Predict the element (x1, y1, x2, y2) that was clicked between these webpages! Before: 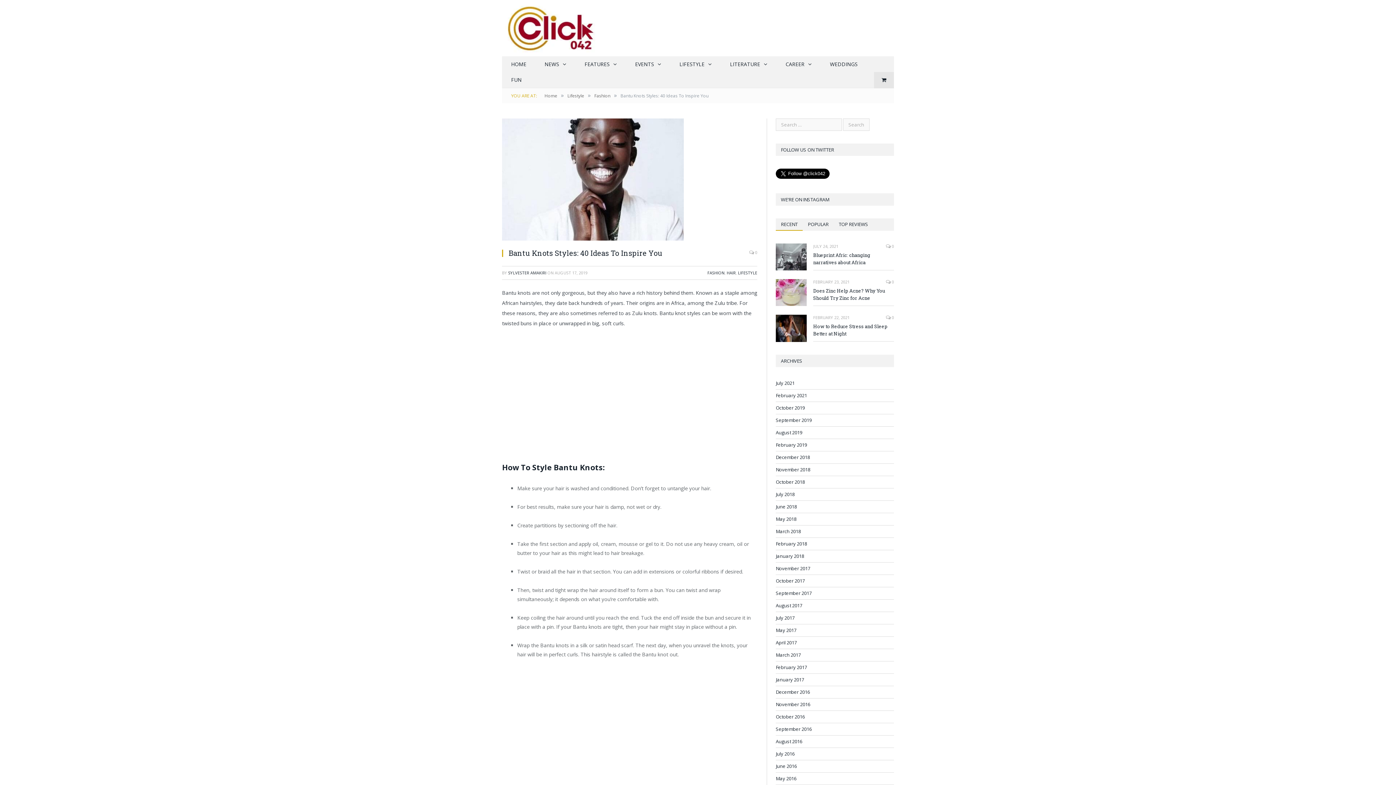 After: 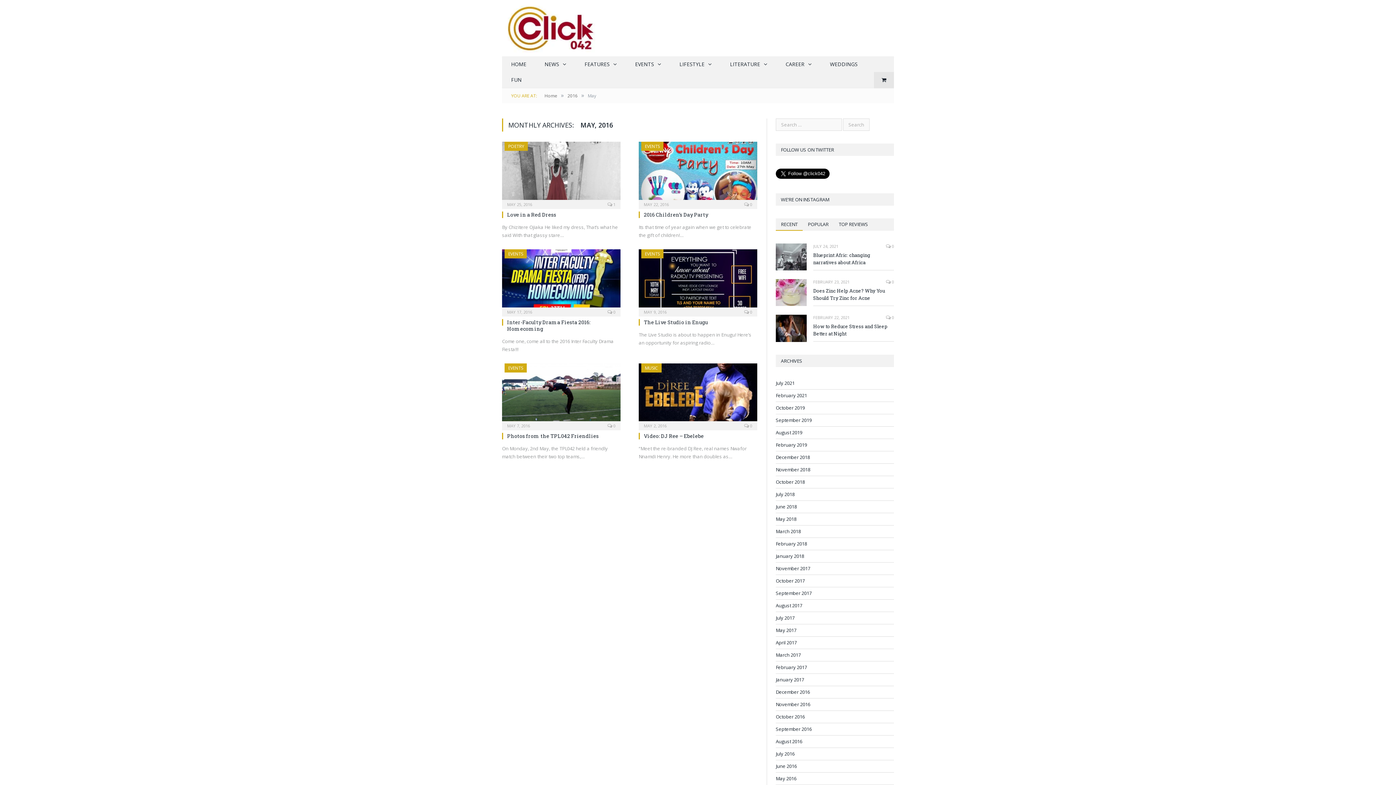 Action: label: May 2016 bbox: (776, 775, 796, 782)